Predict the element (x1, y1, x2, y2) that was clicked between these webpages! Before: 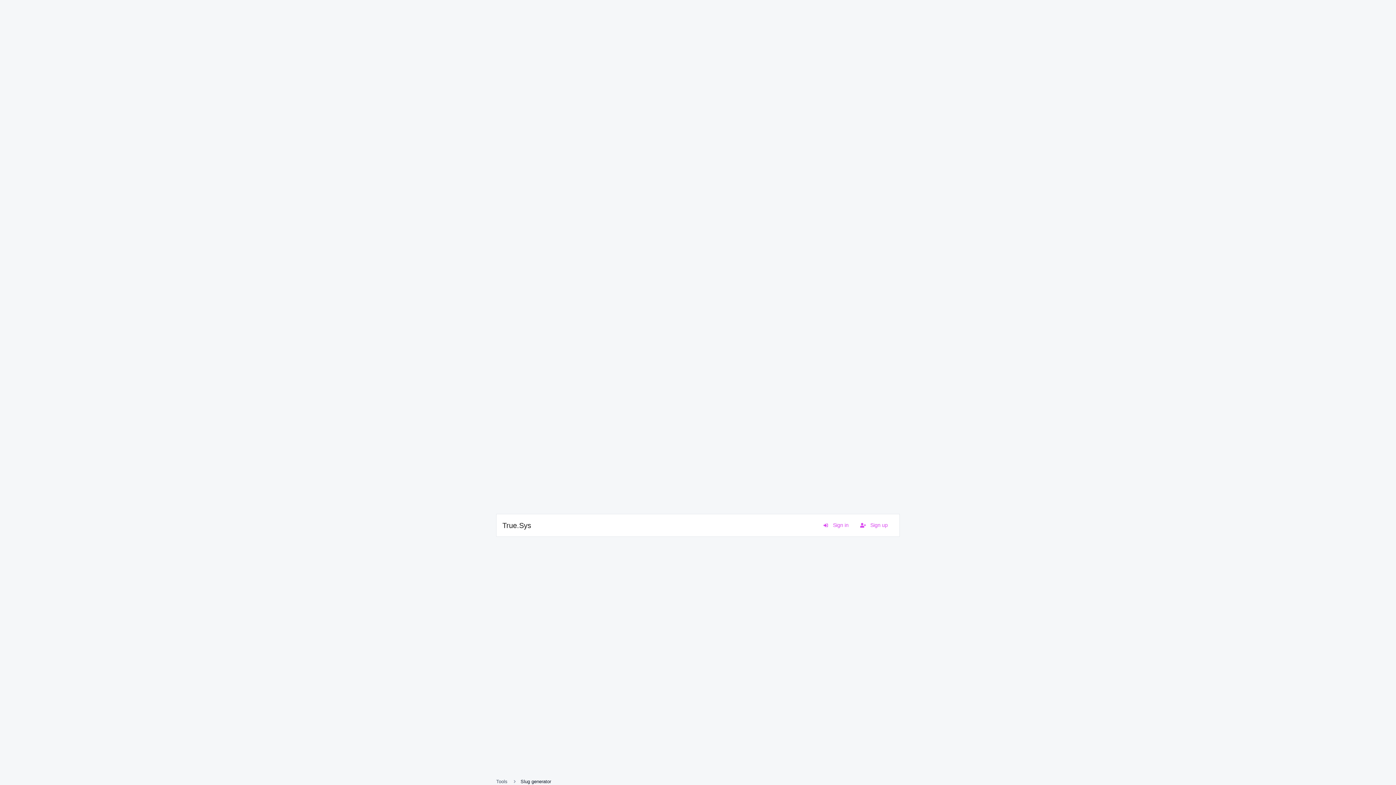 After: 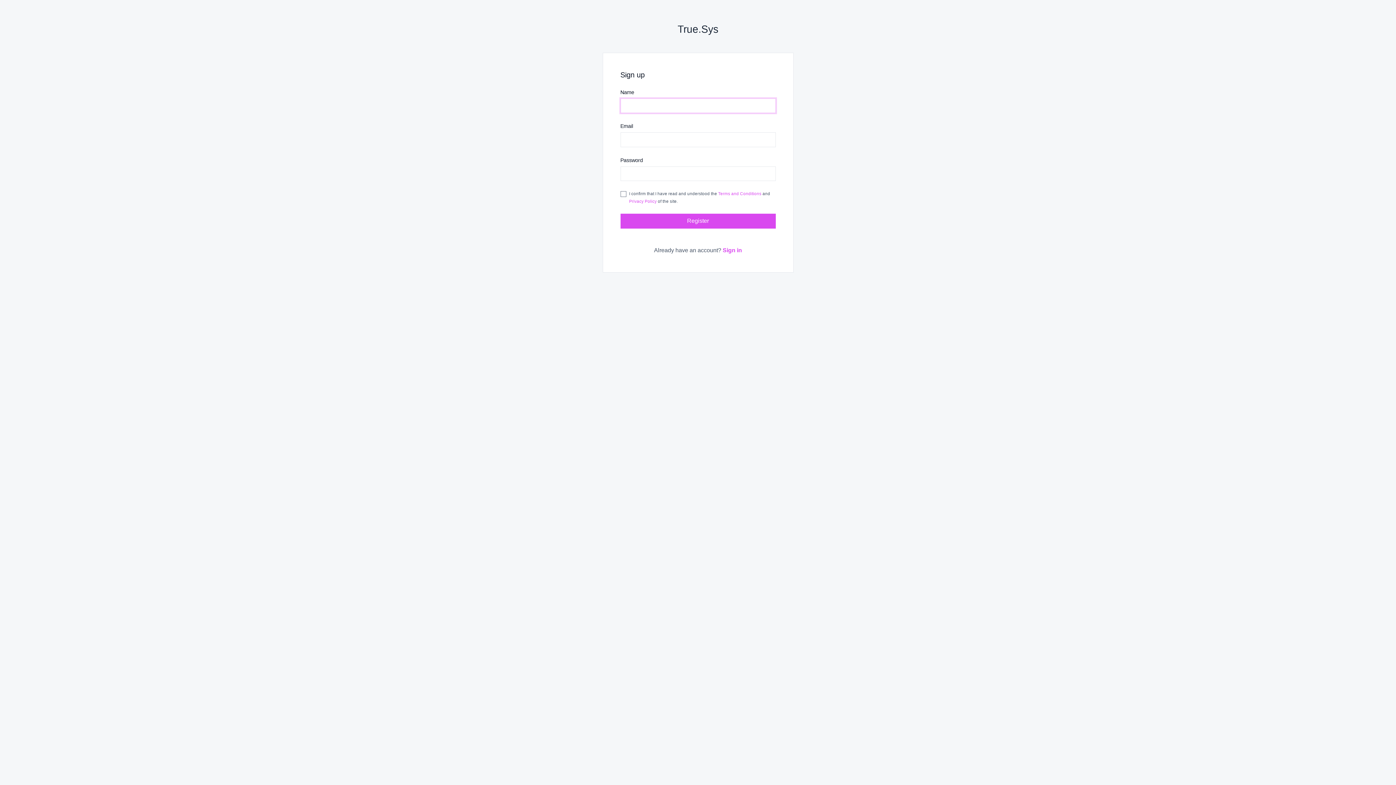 Action: bbox: (854, 517, 893, 533) label:  Sign up